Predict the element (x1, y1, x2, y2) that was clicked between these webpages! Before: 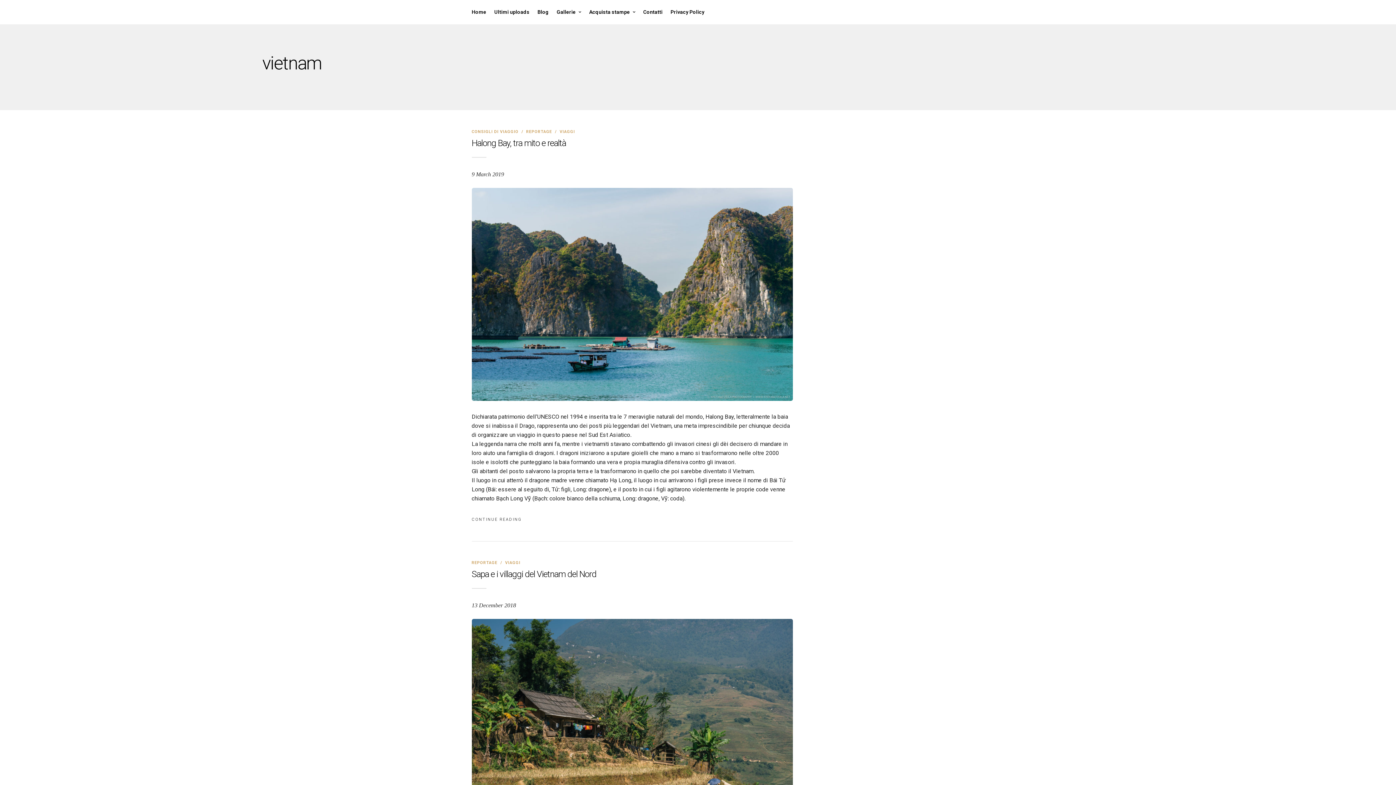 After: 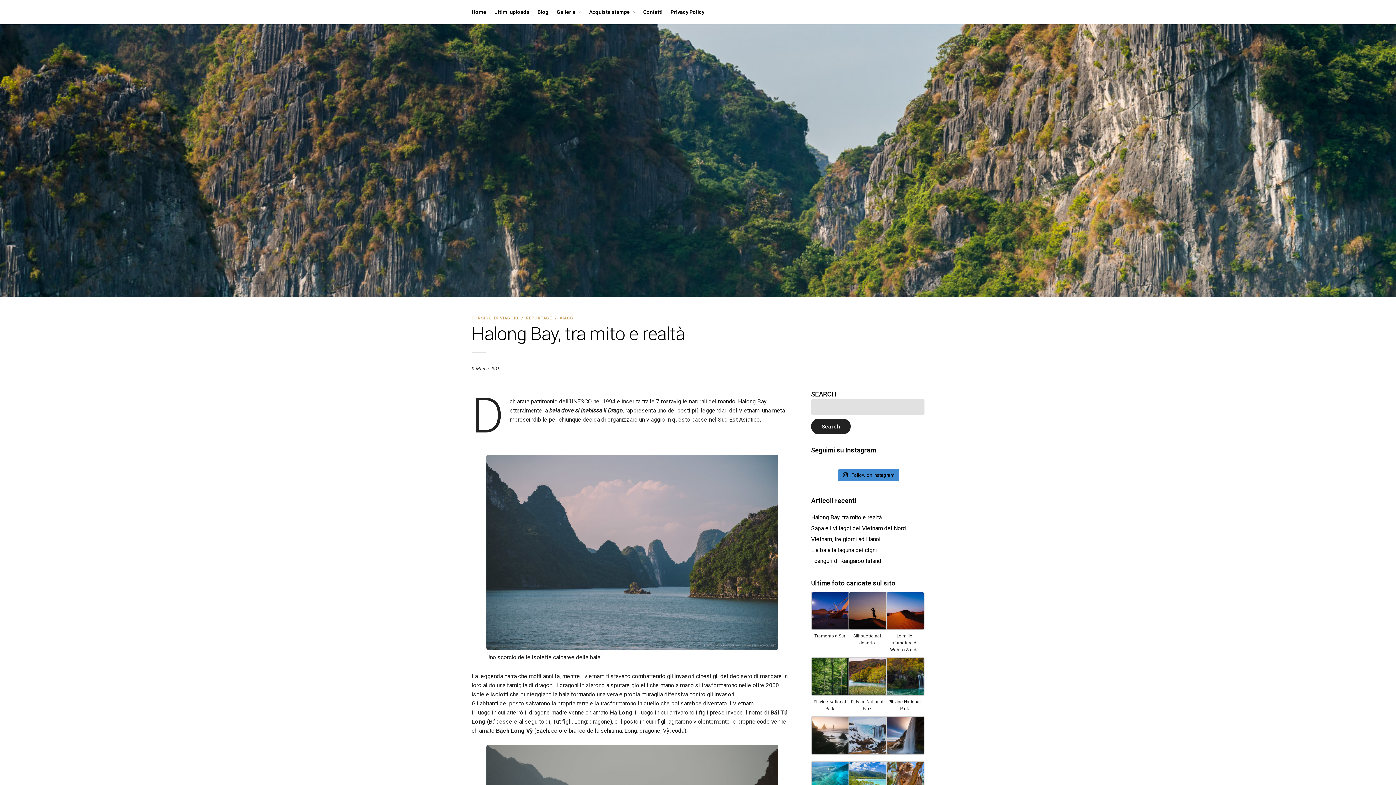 Action: label: CONTINUE READING bbox: (471, 517, 522, 522)